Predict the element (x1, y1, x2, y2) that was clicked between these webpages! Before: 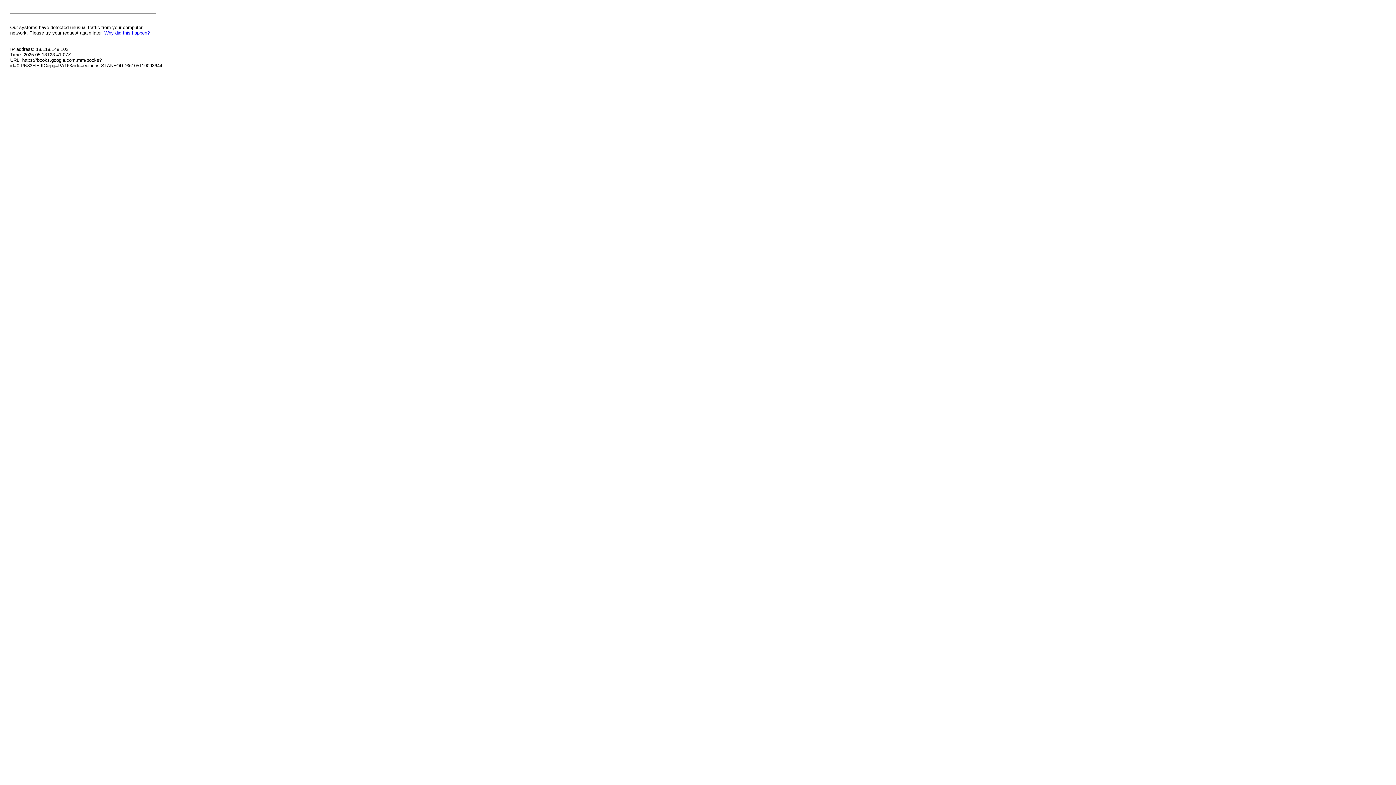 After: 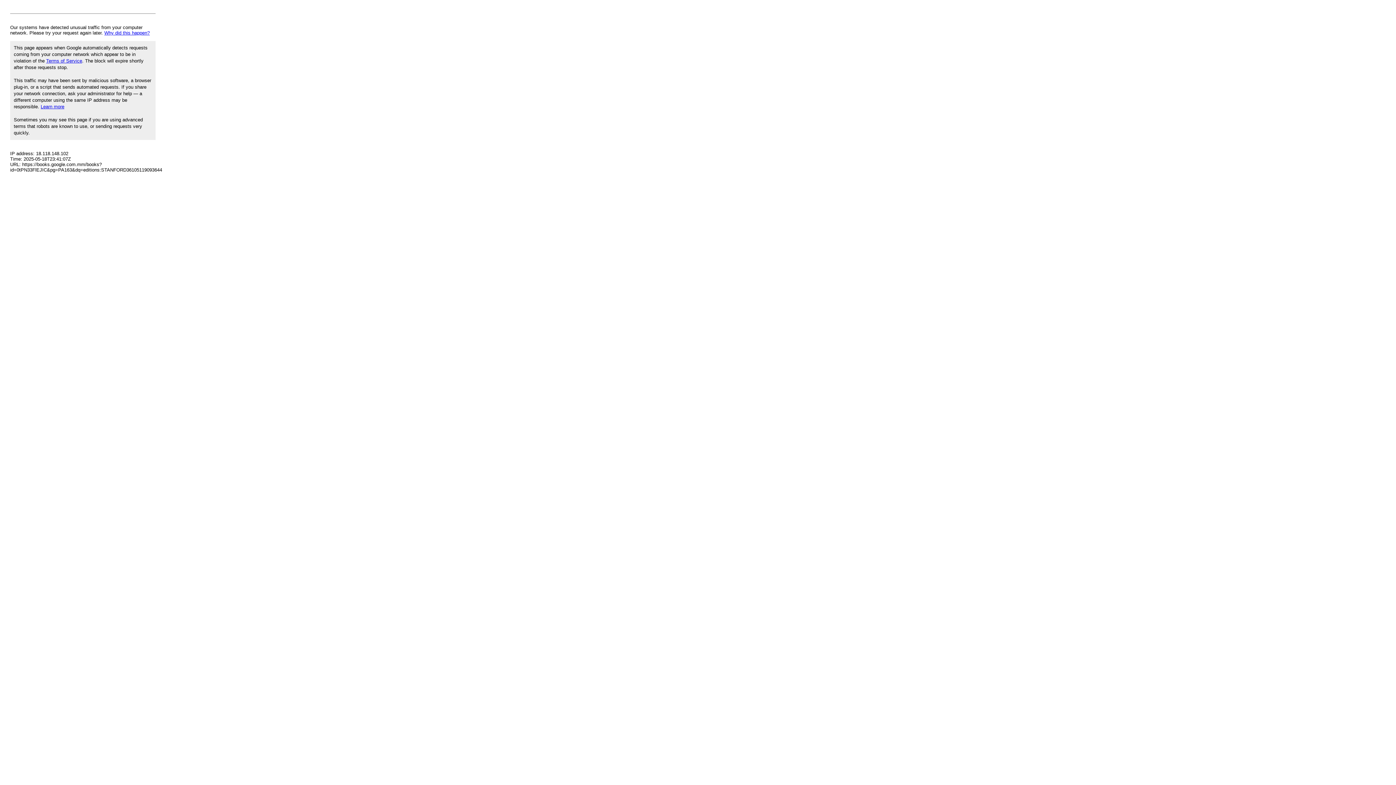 Action: bbox: (104, 30, 149, 35) label: Why did this happen?